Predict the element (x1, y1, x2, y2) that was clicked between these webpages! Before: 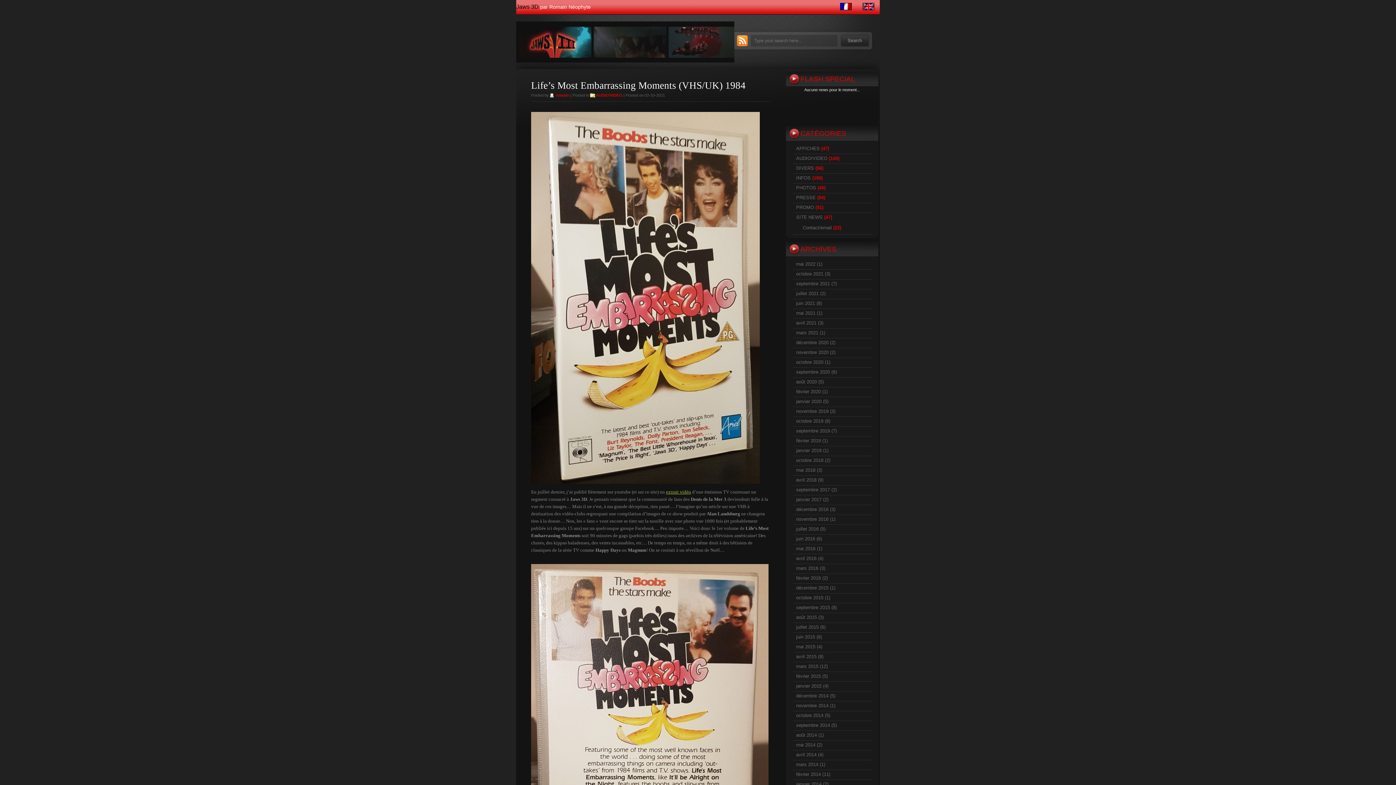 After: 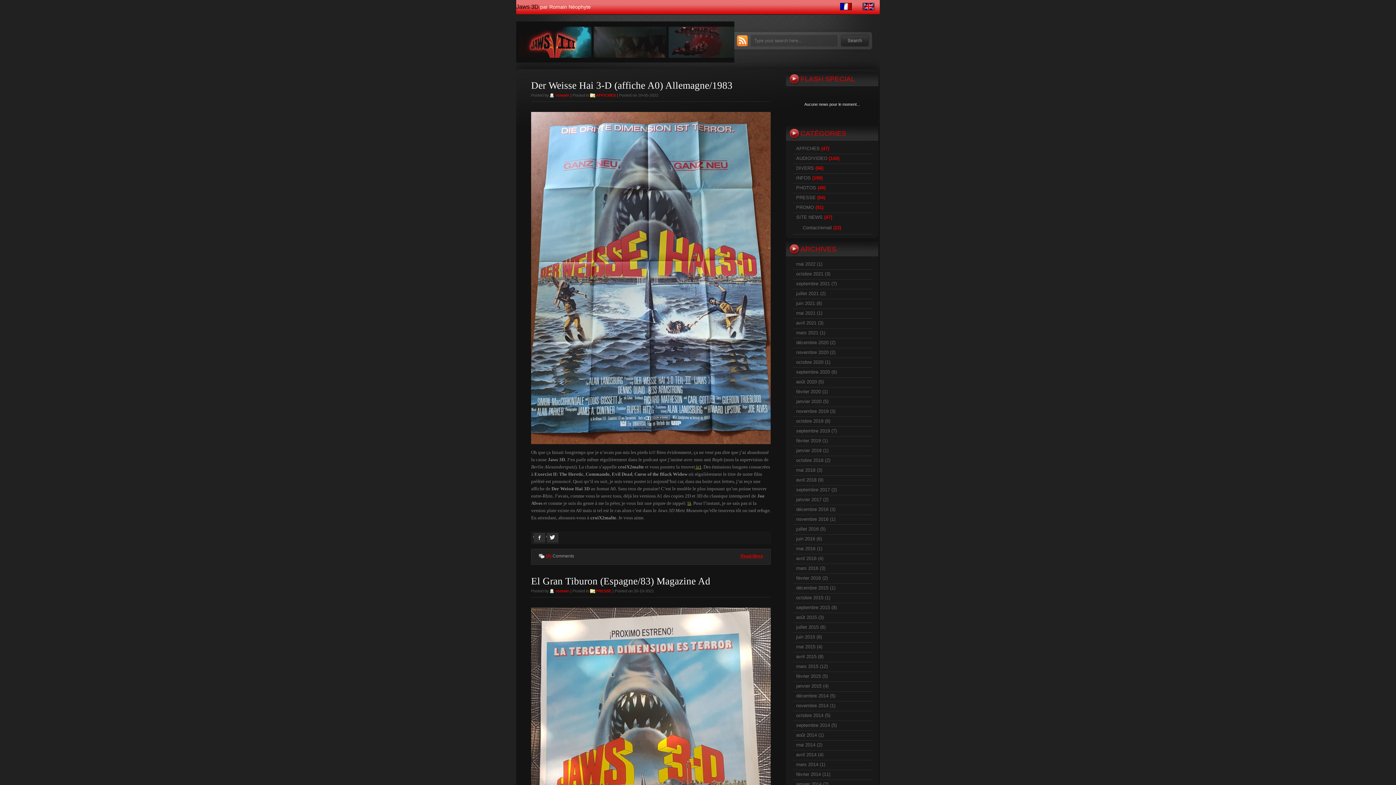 Action: bbox: (834, 0, 857, 10)